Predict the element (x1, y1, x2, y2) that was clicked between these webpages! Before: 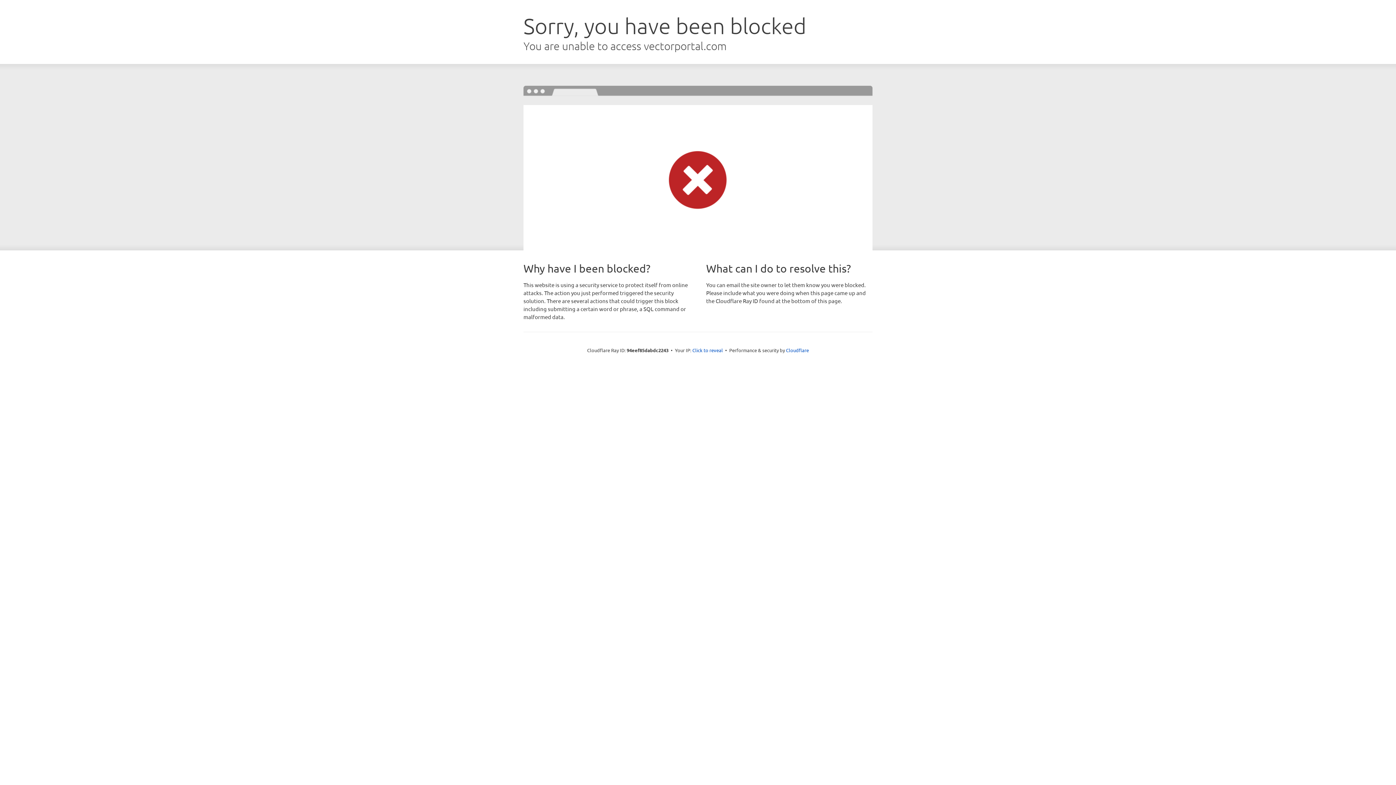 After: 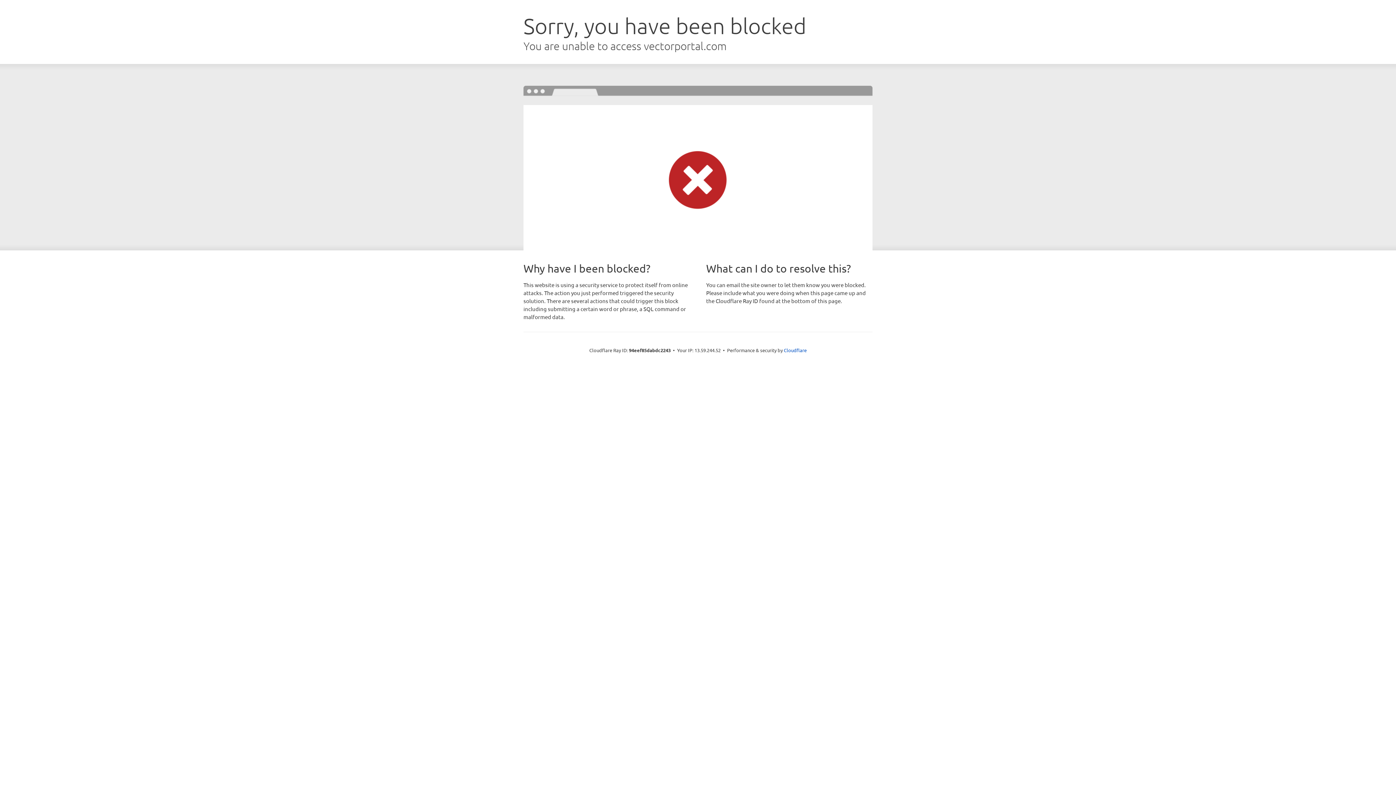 Action: label: Click to reveal bbox: (692, 346, 723, 353)